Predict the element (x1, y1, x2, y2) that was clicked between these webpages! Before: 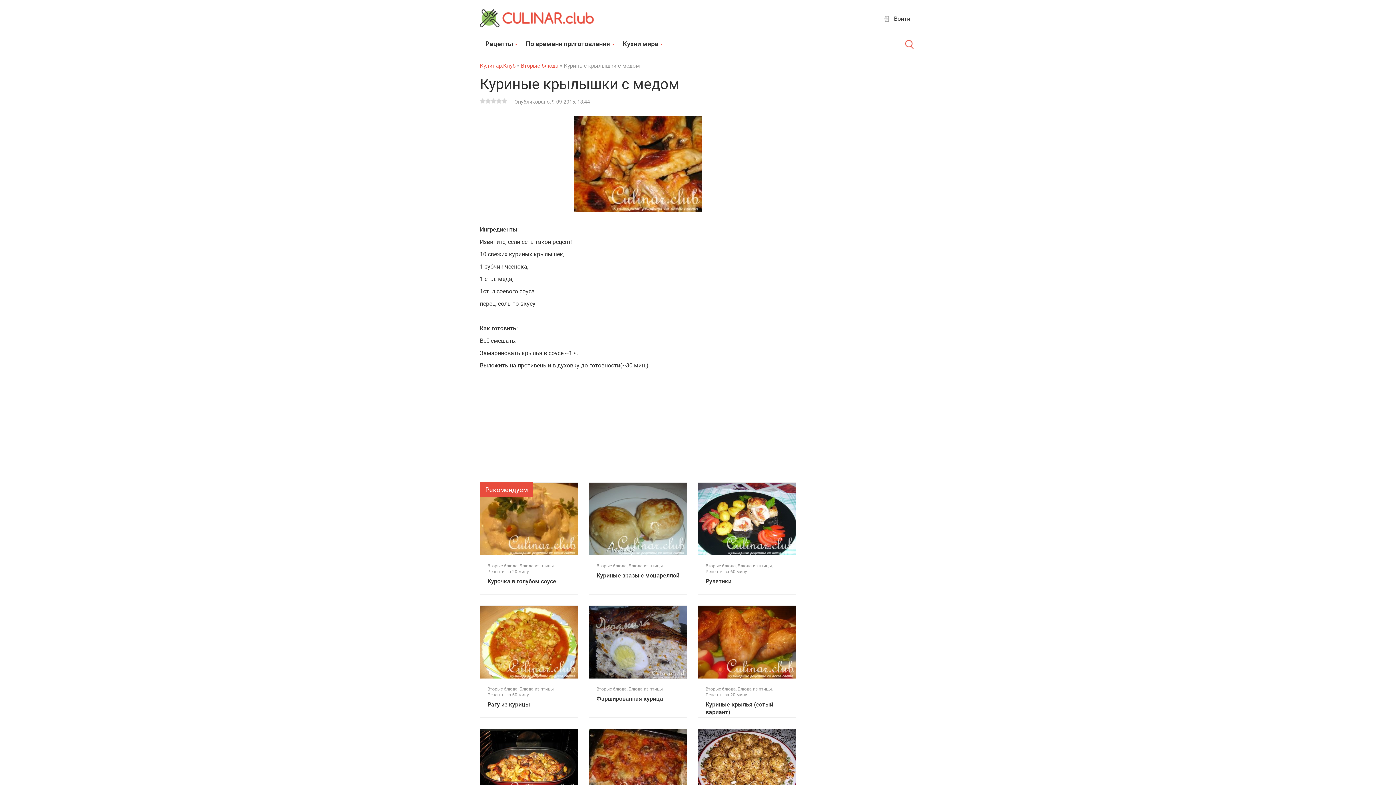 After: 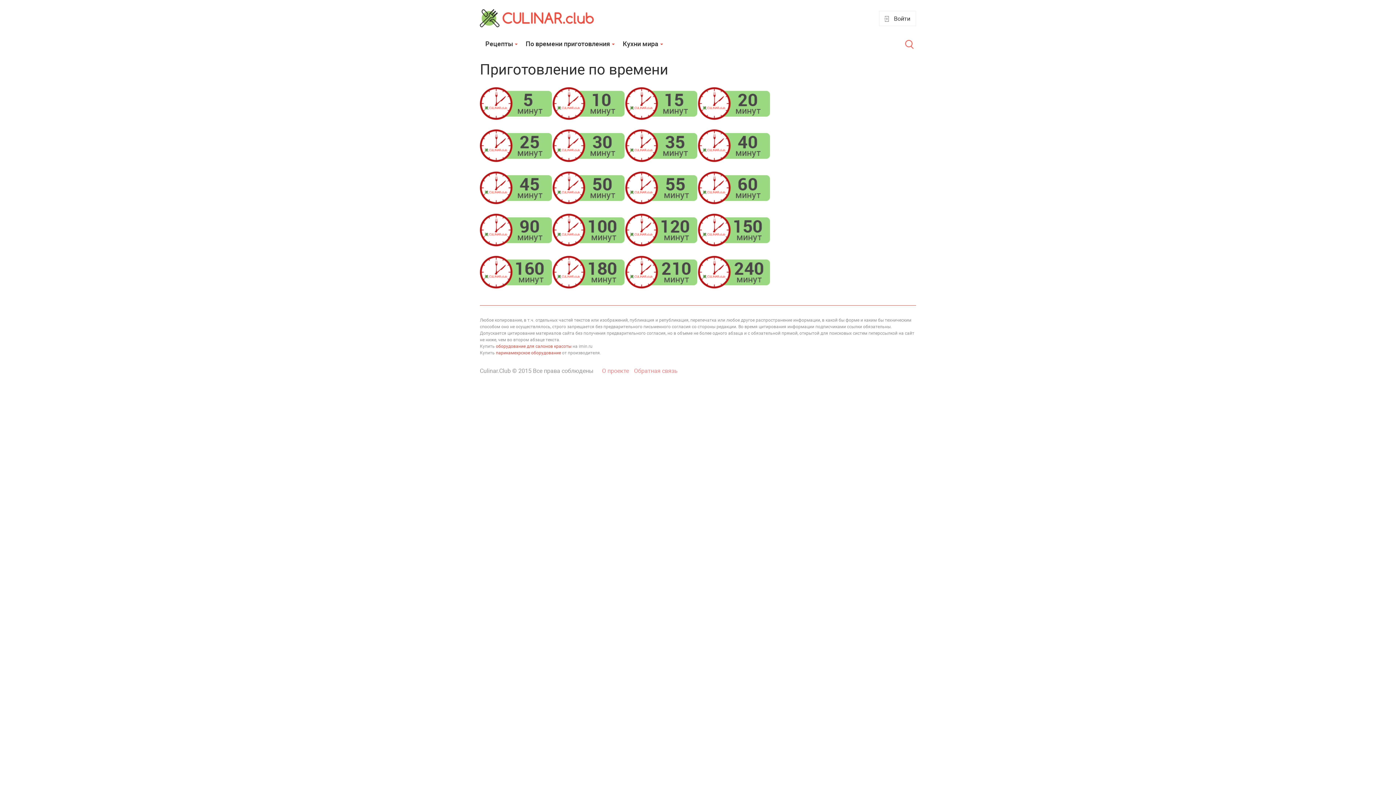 Action: label: По времени приготовления bbox: (520, 36, 617, 50)